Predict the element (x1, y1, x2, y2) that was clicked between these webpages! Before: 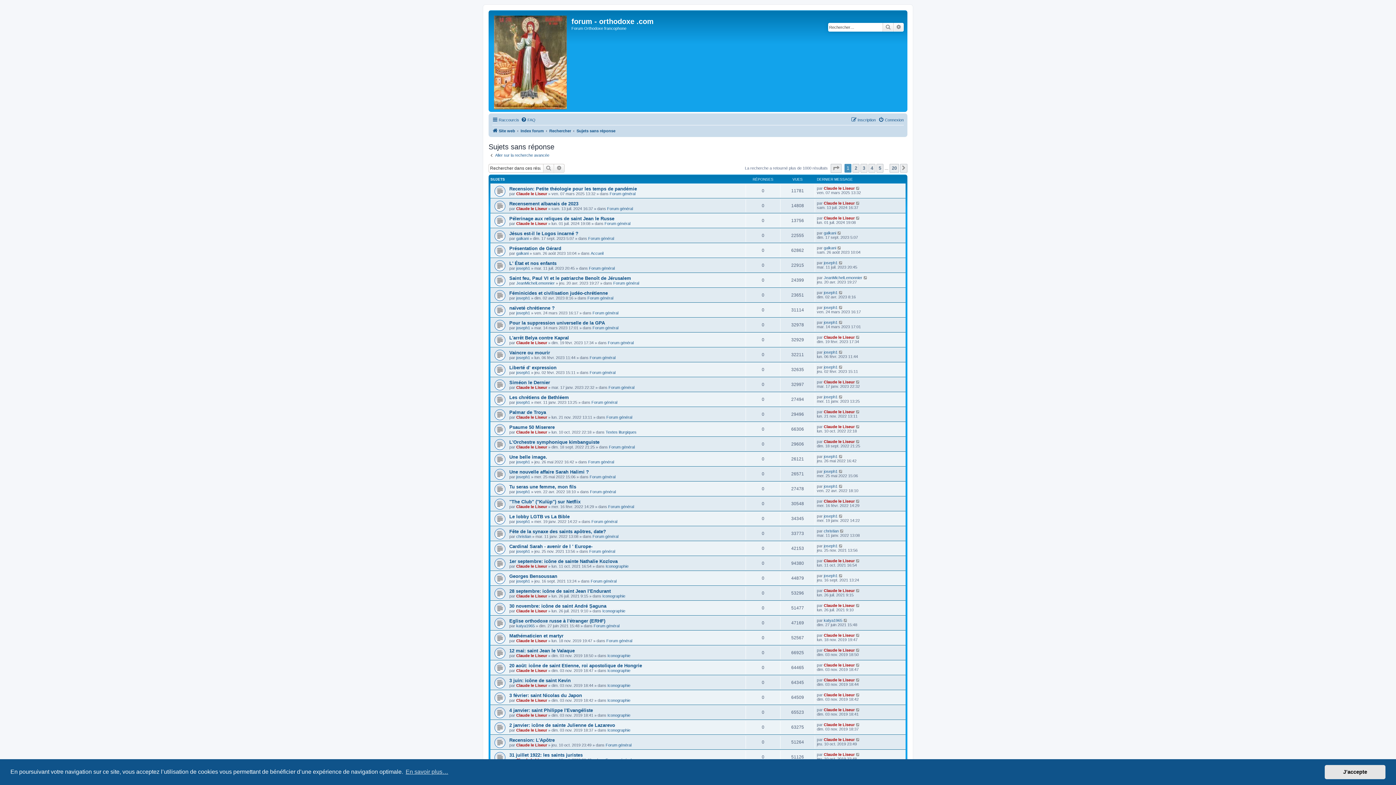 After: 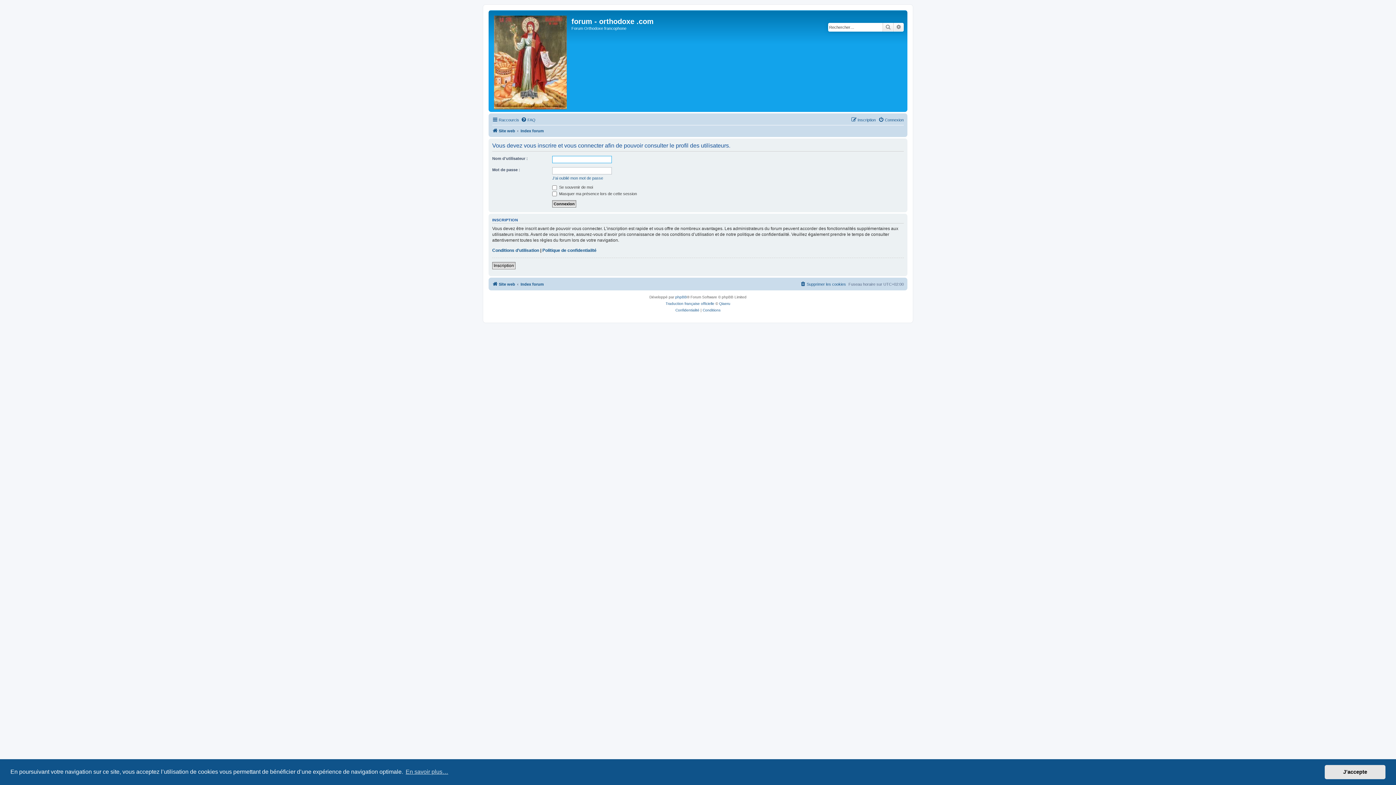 Action: bbox: (516, 325, 530, 330) label: joseph1